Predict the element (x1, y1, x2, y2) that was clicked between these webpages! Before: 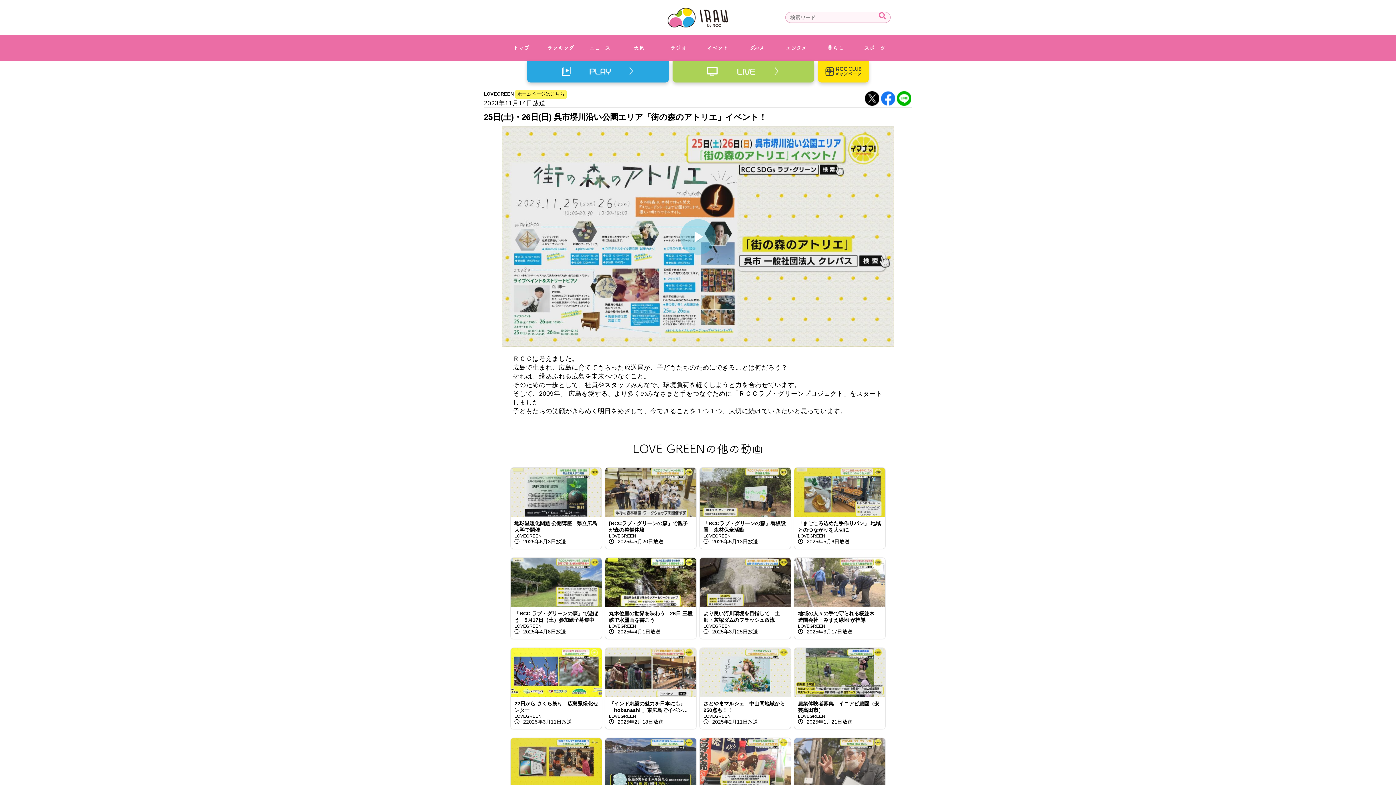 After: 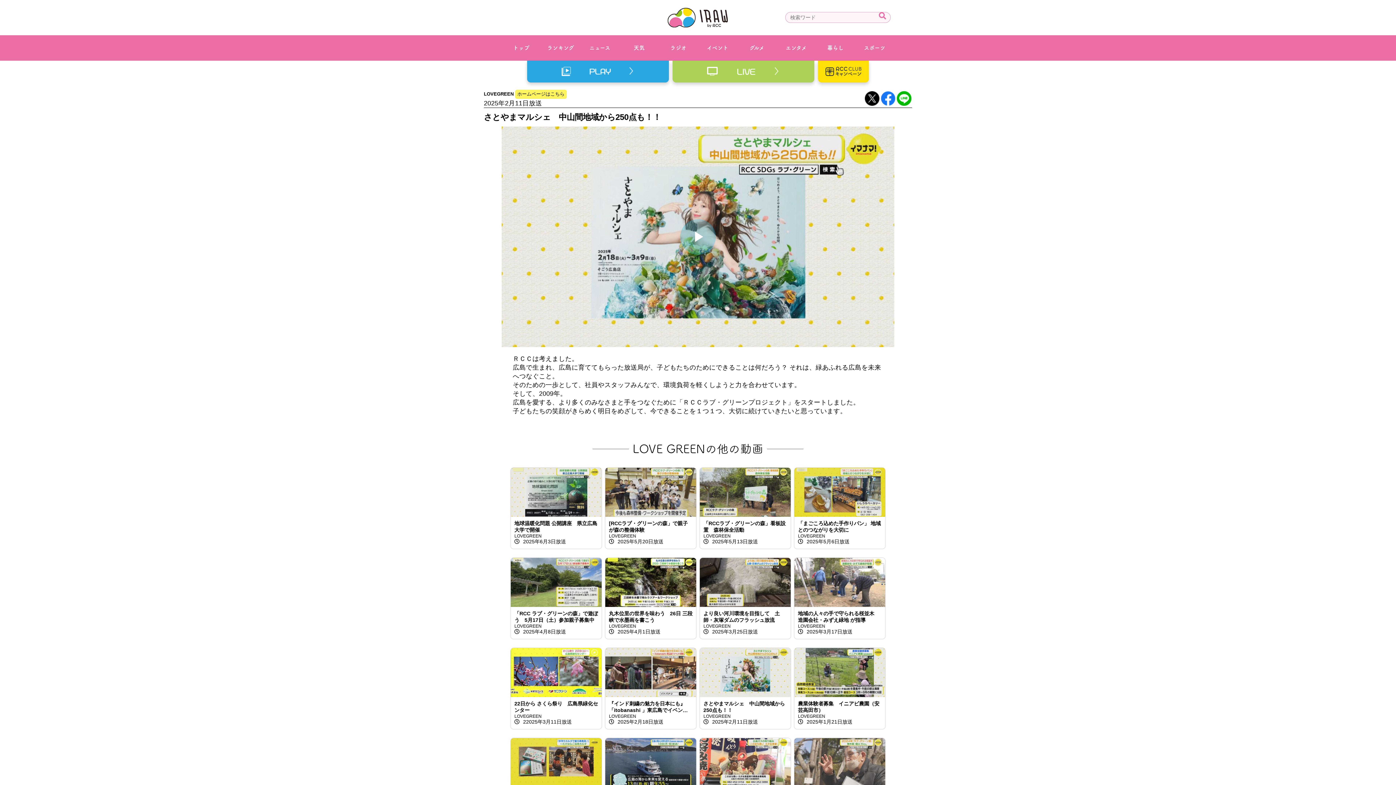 Action: bbox: (700, 691, 790, 729) label: さとやまマルシェ　中山間地域から250点も！！
LOVEGREEN
2025年2月11日放送